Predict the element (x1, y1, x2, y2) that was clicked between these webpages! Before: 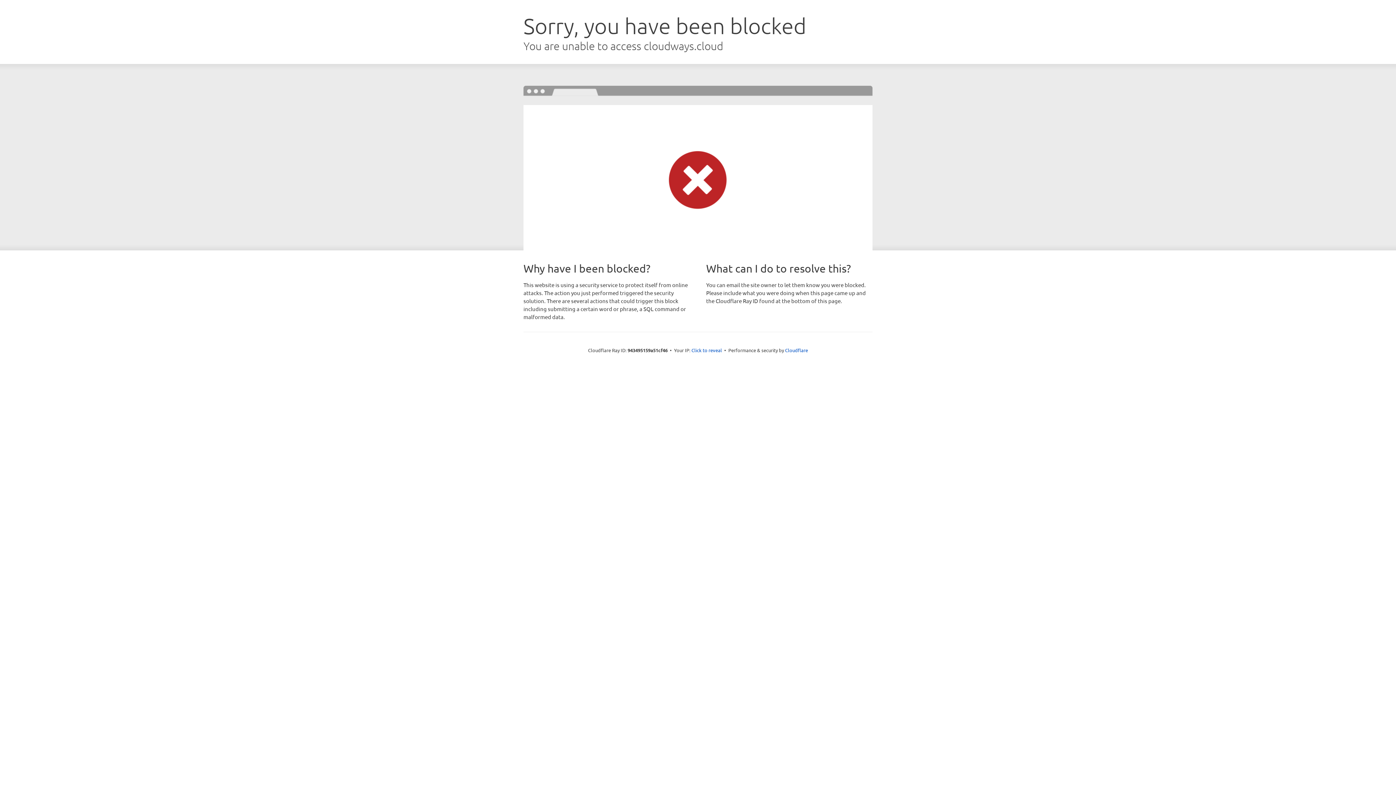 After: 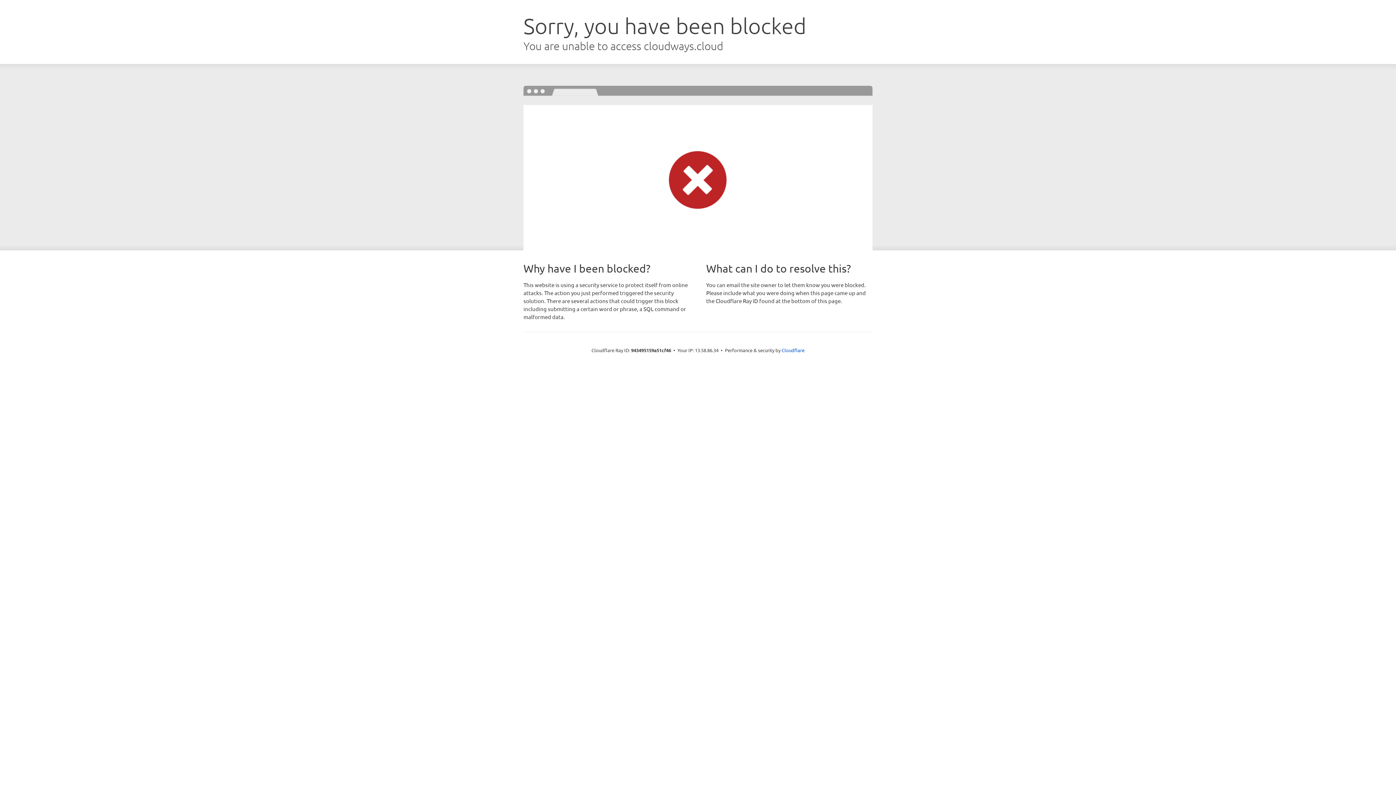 Action: label: Click to reveal bbox: (691, 346, 722, 353)